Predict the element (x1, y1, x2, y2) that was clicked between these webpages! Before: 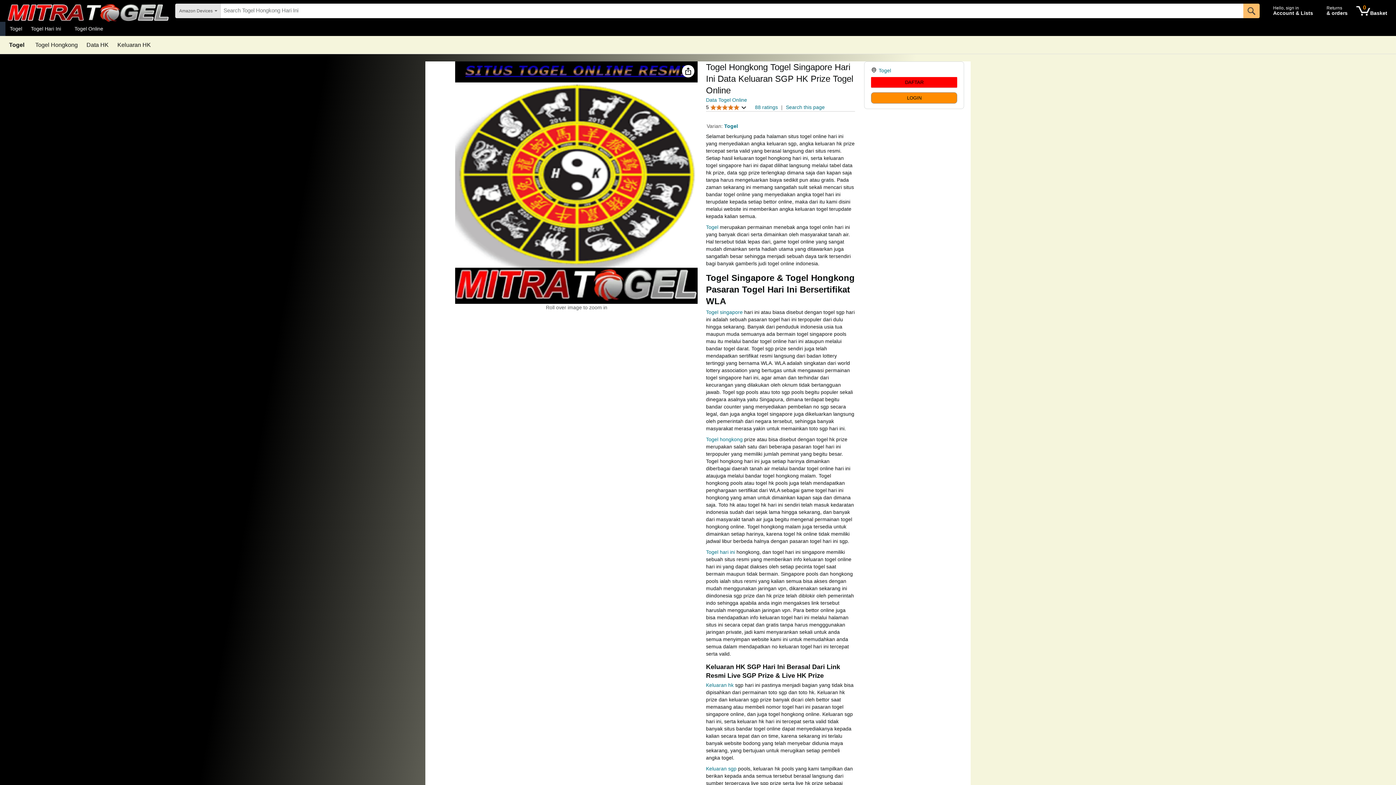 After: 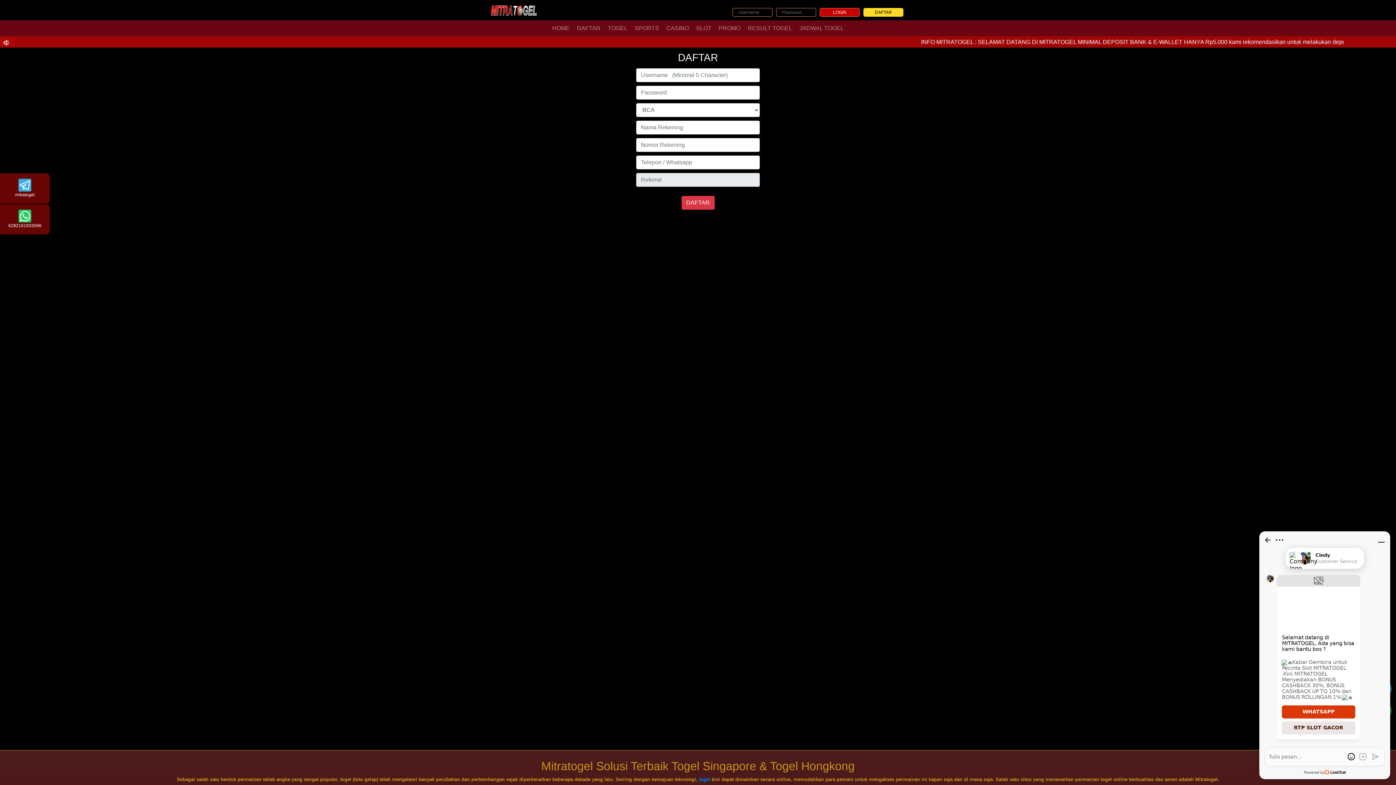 Action: label: 0 items in shopping basket bbox: (1353, 1, 1390, 20)